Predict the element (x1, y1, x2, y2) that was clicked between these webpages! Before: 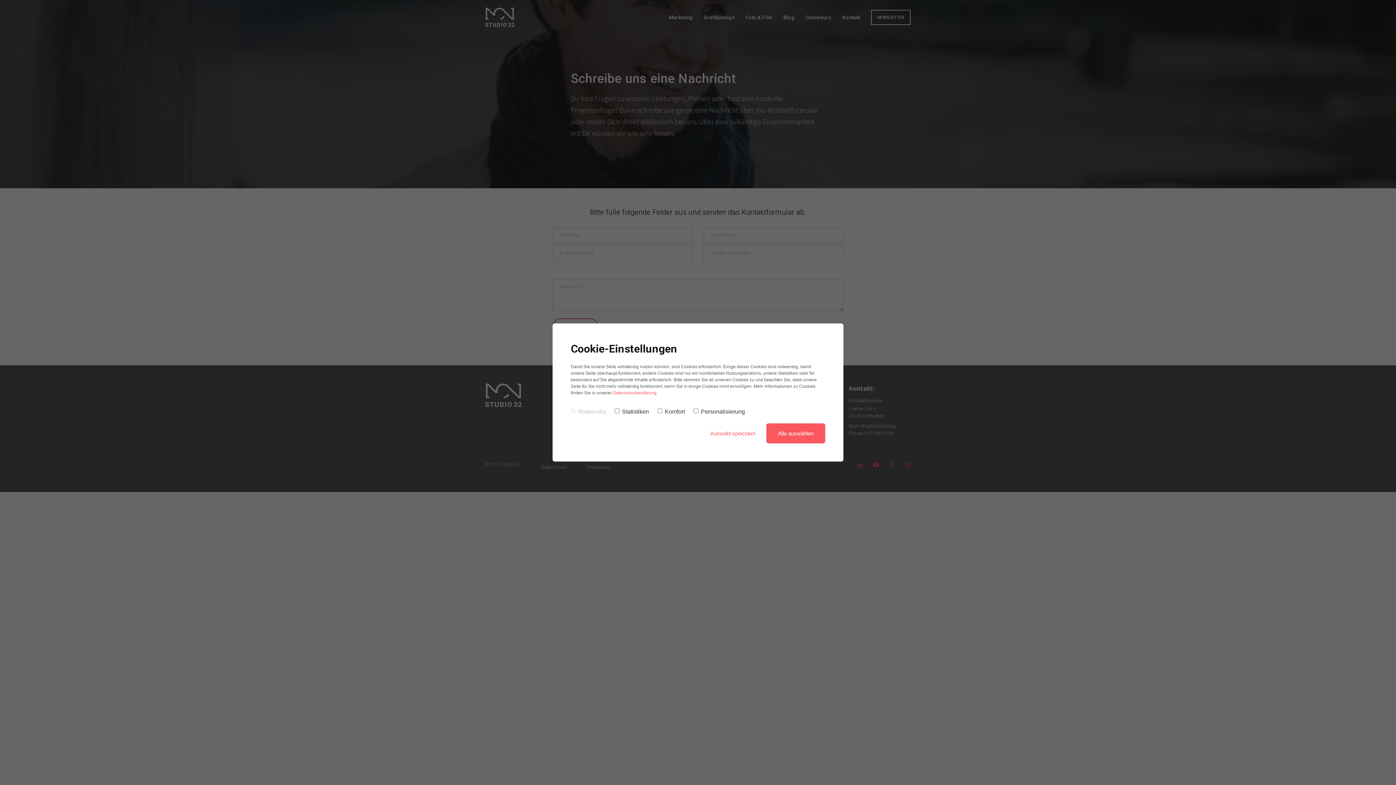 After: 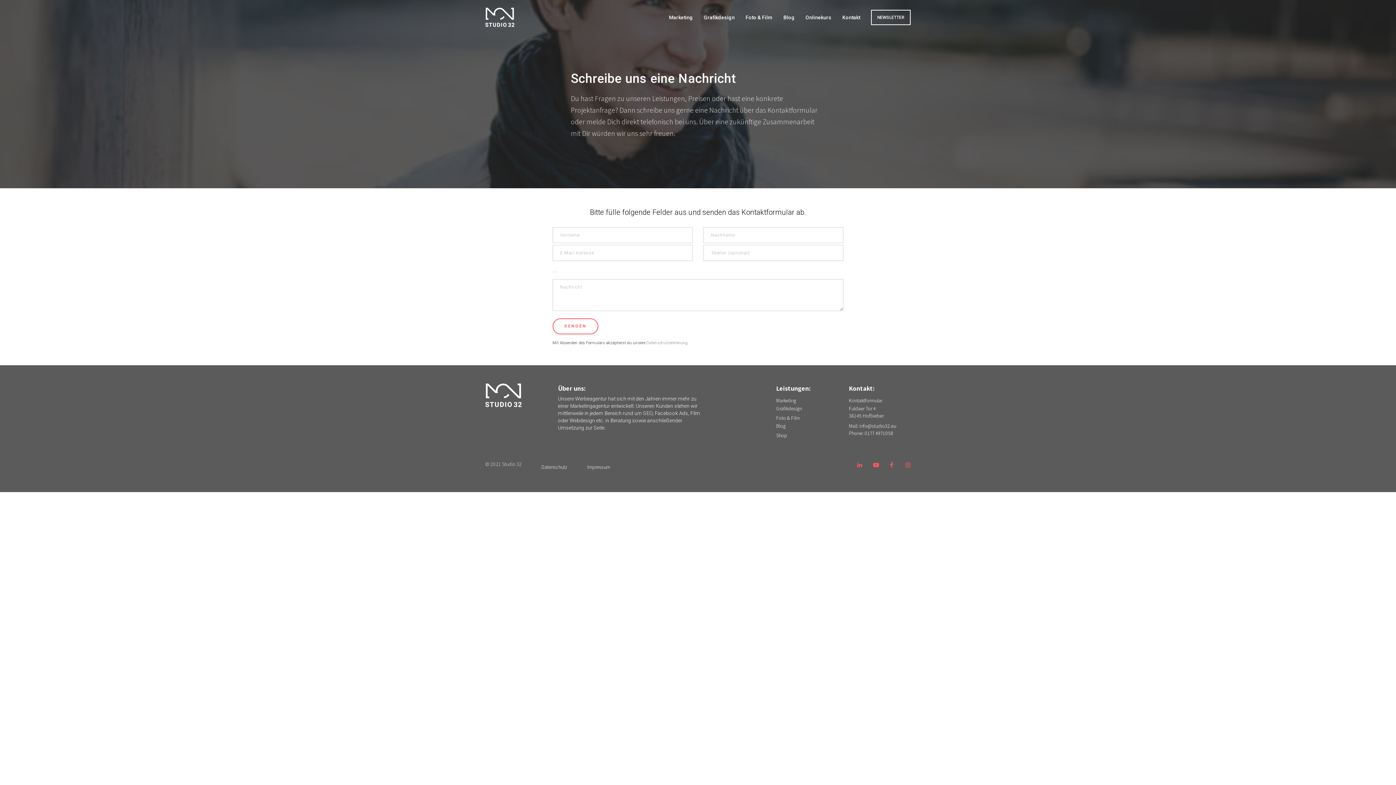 Action: label: Alle auswählen bbox: (766, 423, 825, 443)